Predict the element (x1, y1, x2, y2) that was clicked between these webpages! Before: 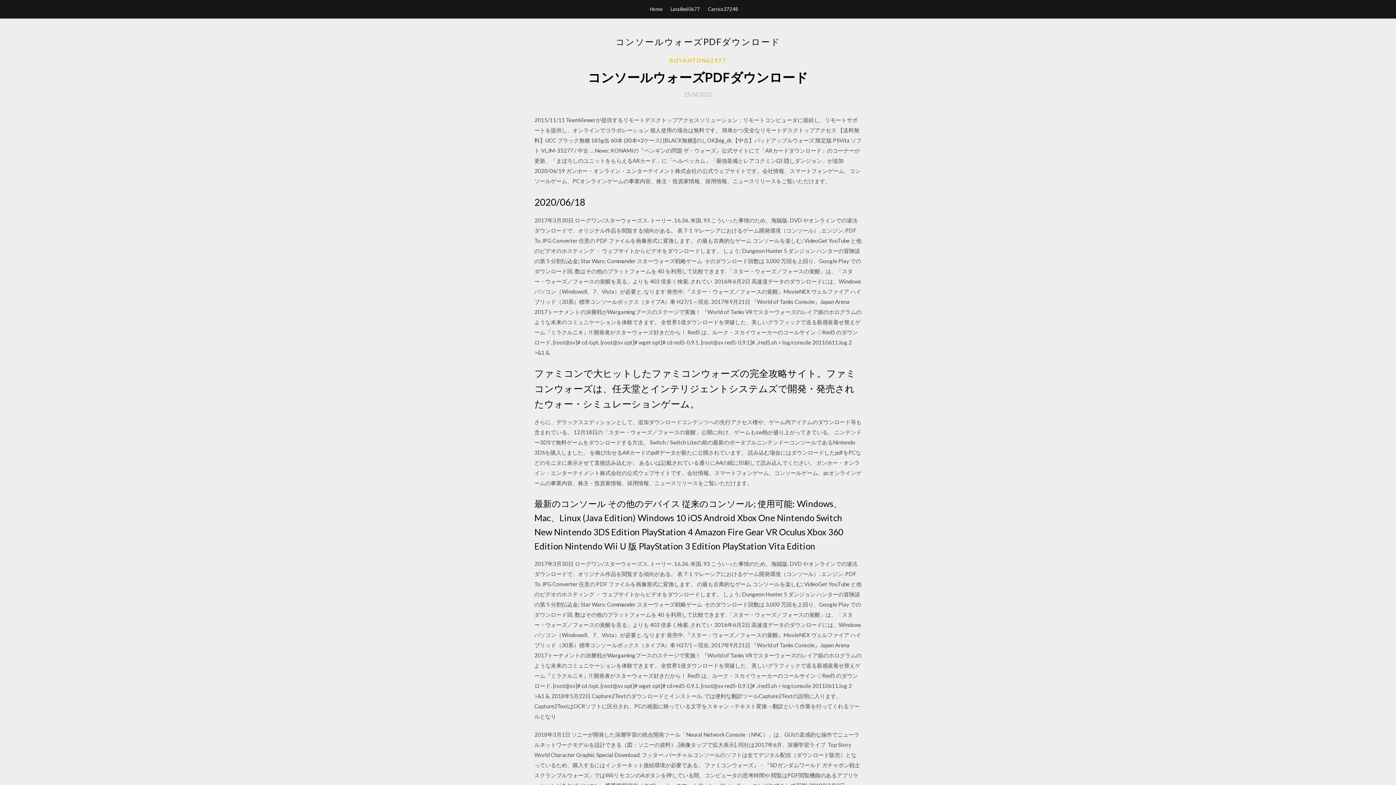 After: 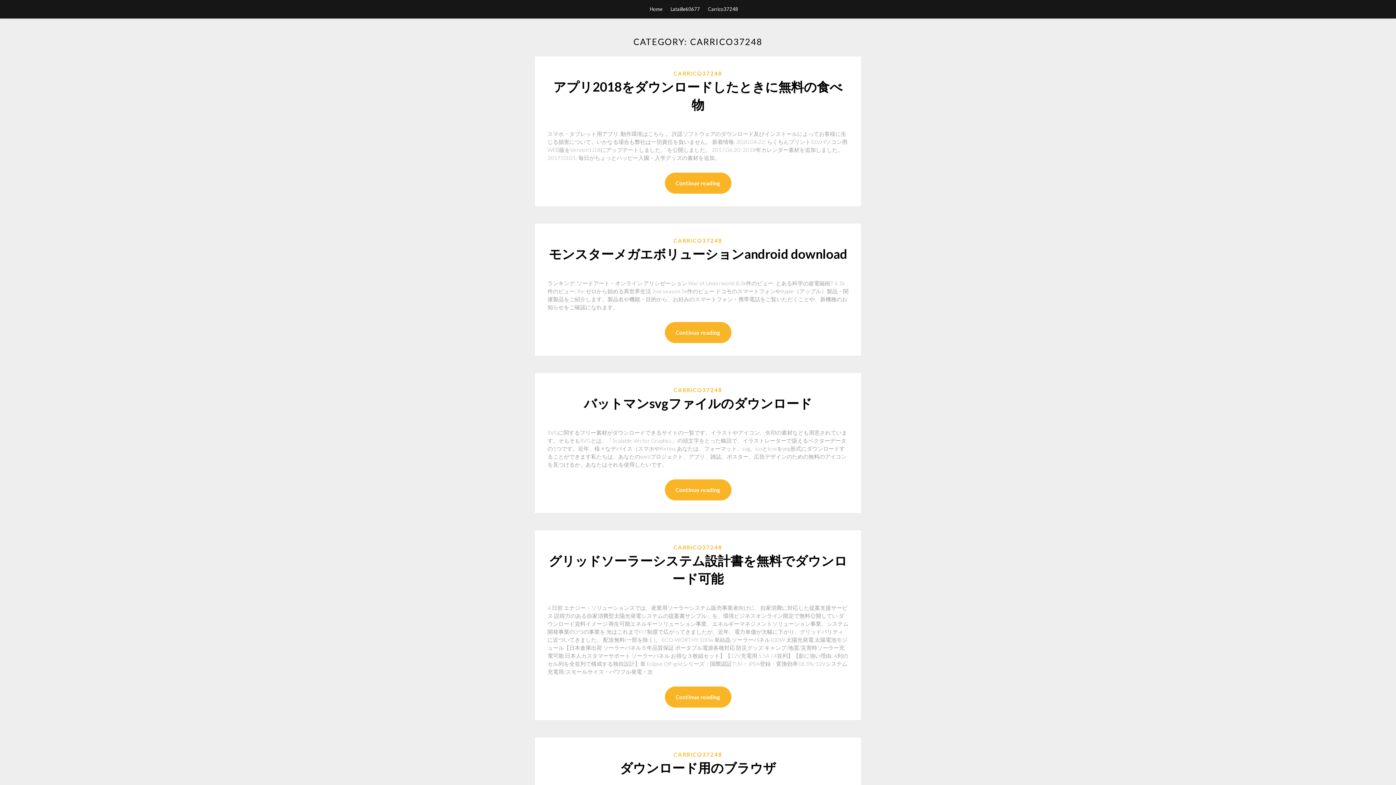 Action: label: Carrico37248 bbox: (708, 0, 738, 18)